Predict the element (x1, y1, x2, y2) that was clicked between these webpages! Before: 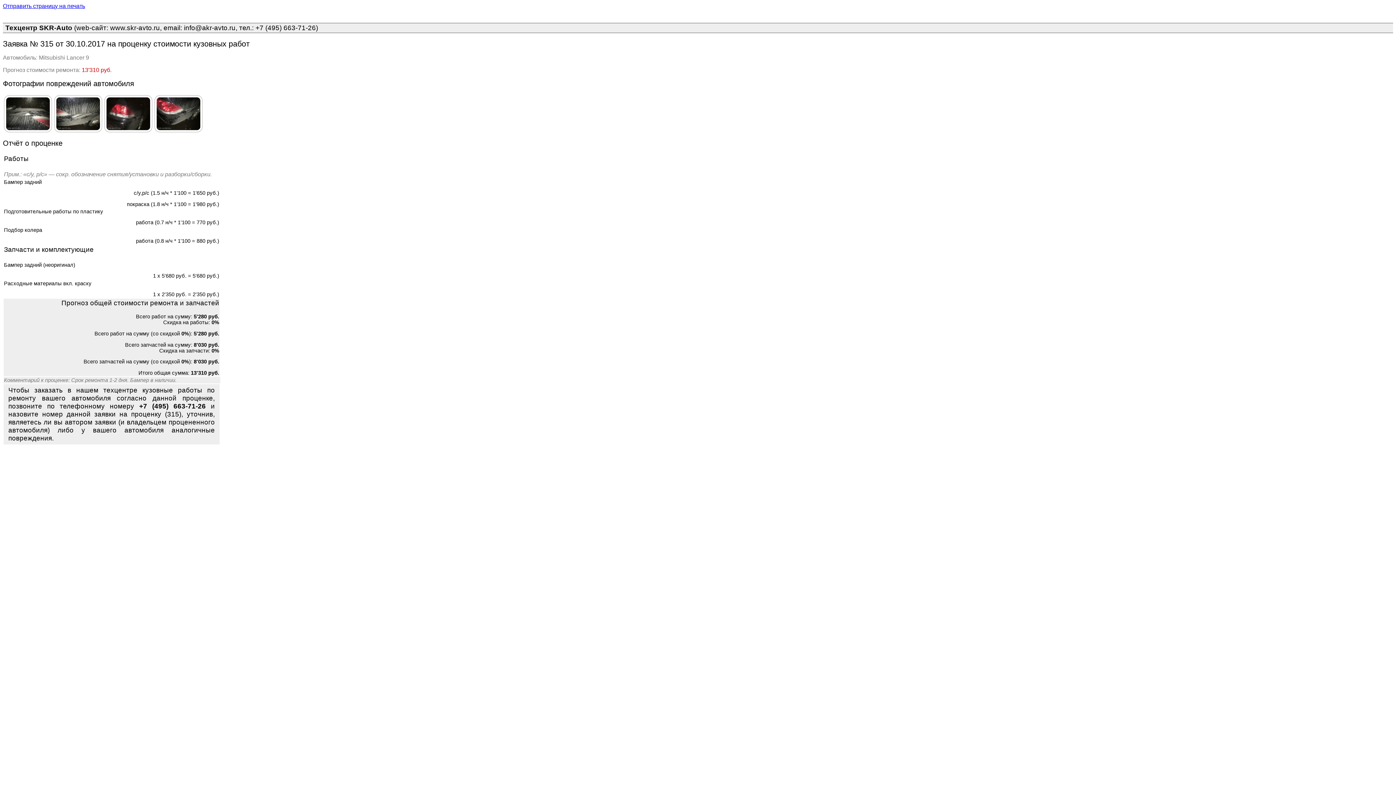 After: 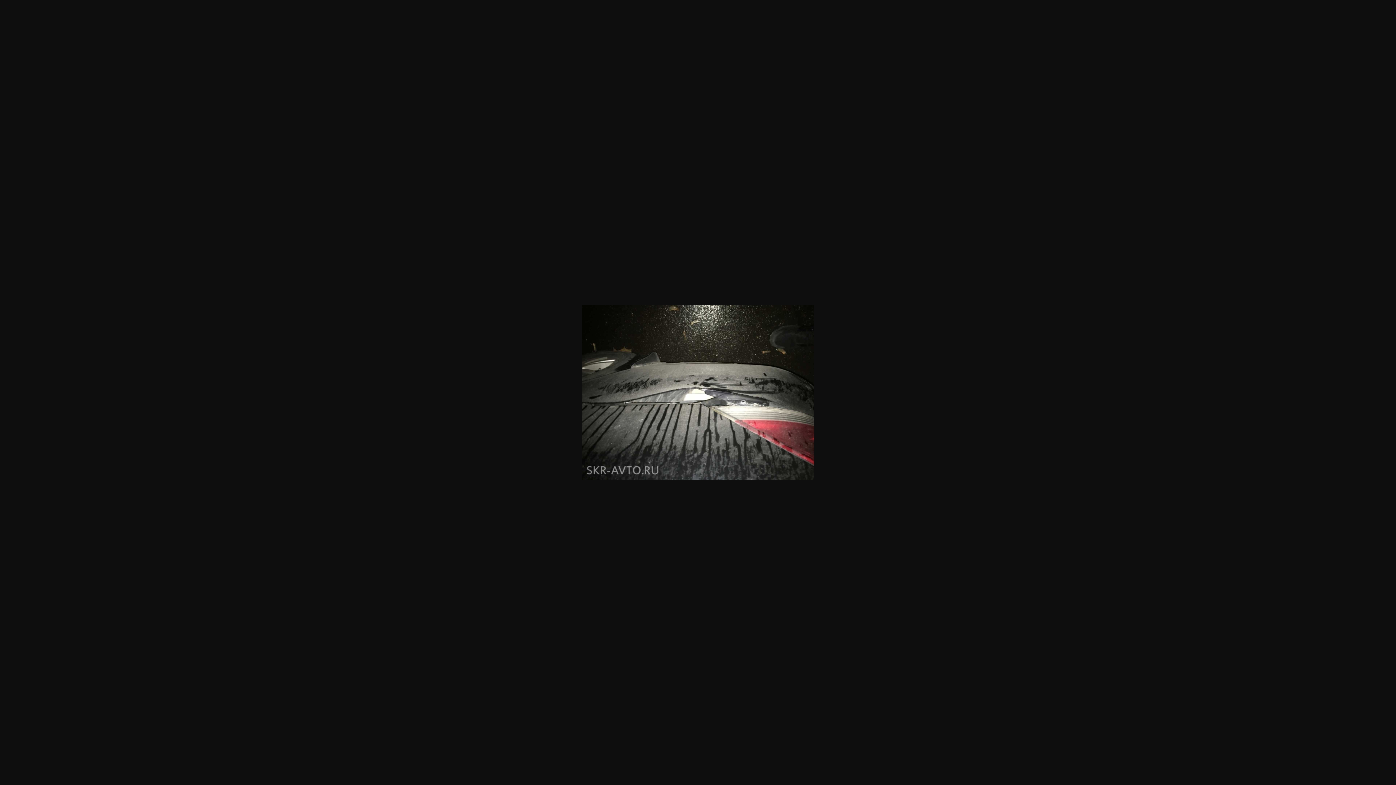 Action: bbox: (2, 94, 53, 100)